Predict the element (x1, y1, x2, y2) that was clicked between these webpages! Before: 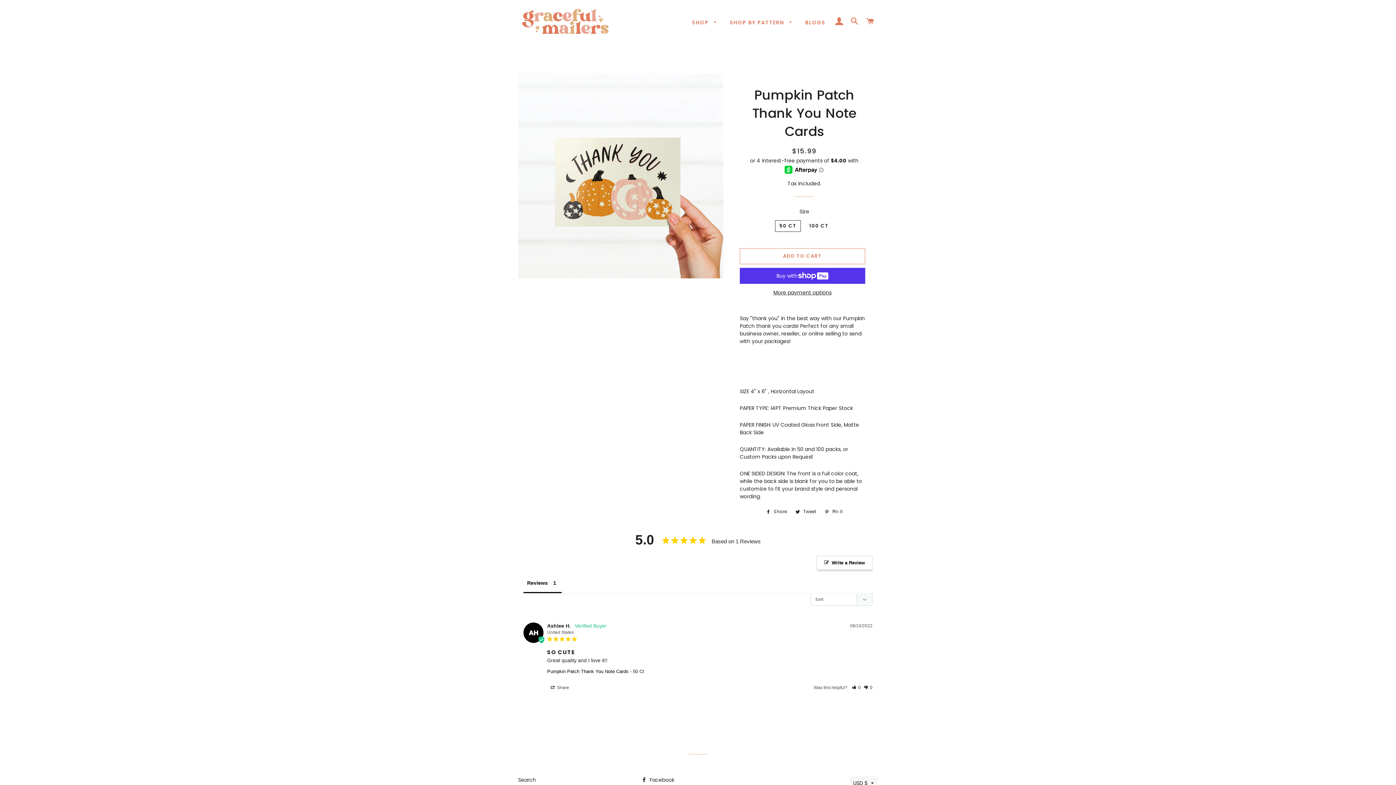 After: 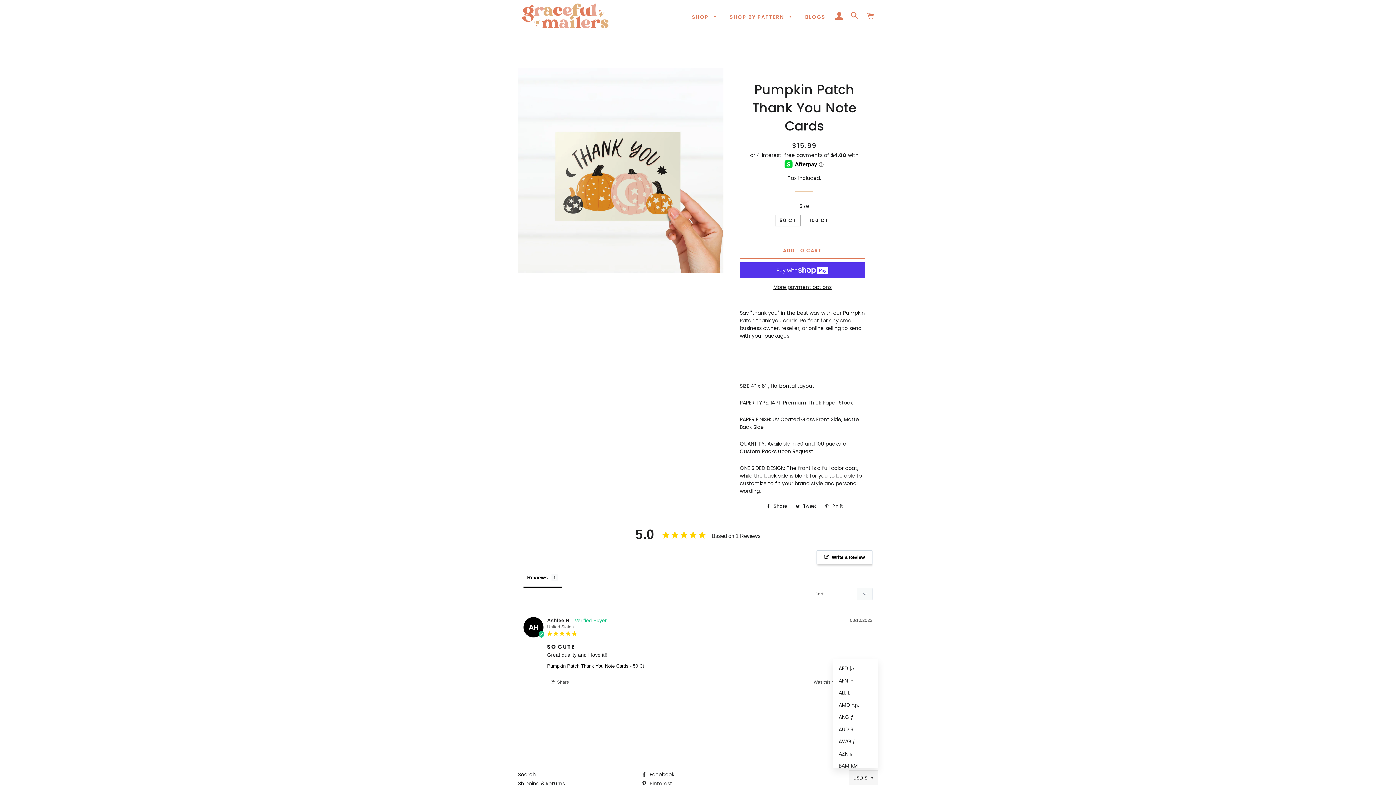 Action: bbox: (849, 776, 878, 790) label: USD $